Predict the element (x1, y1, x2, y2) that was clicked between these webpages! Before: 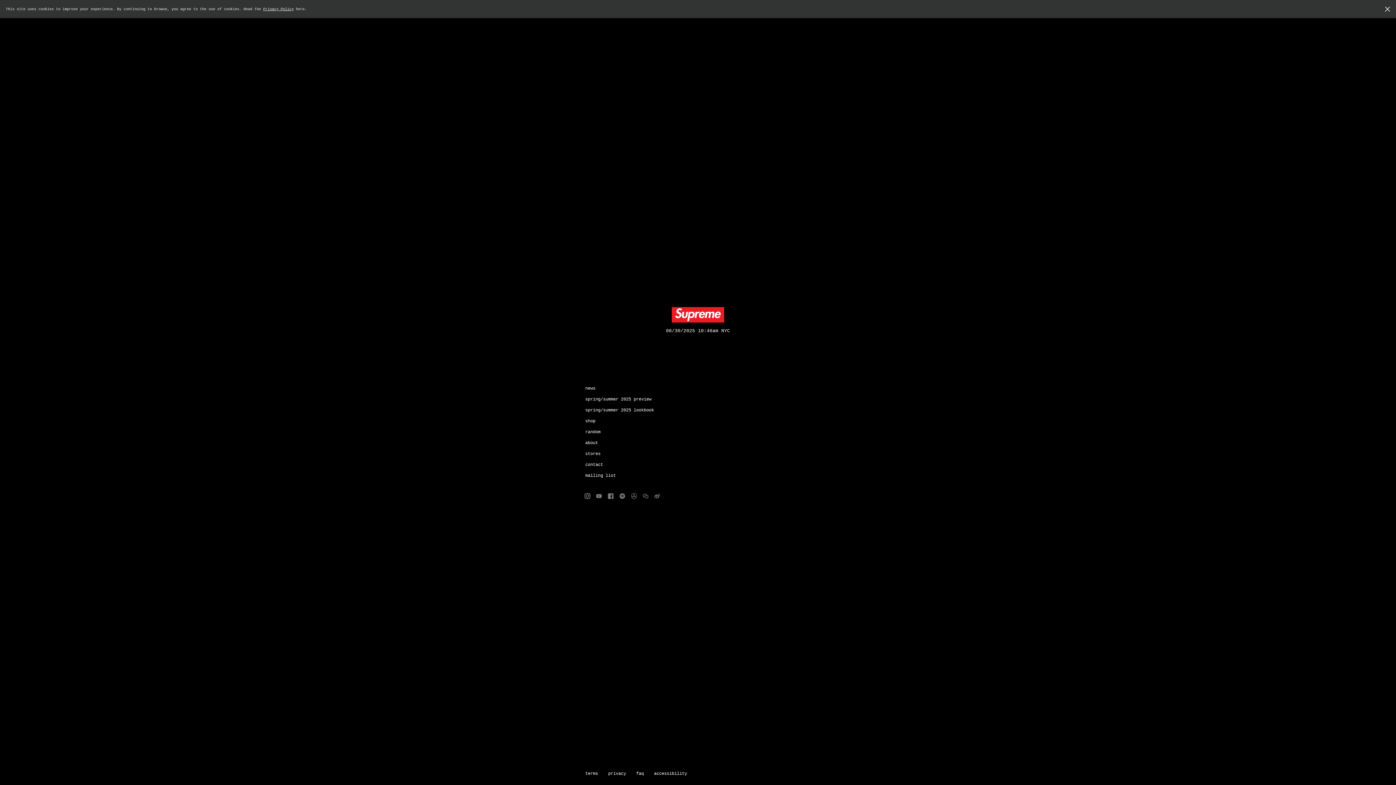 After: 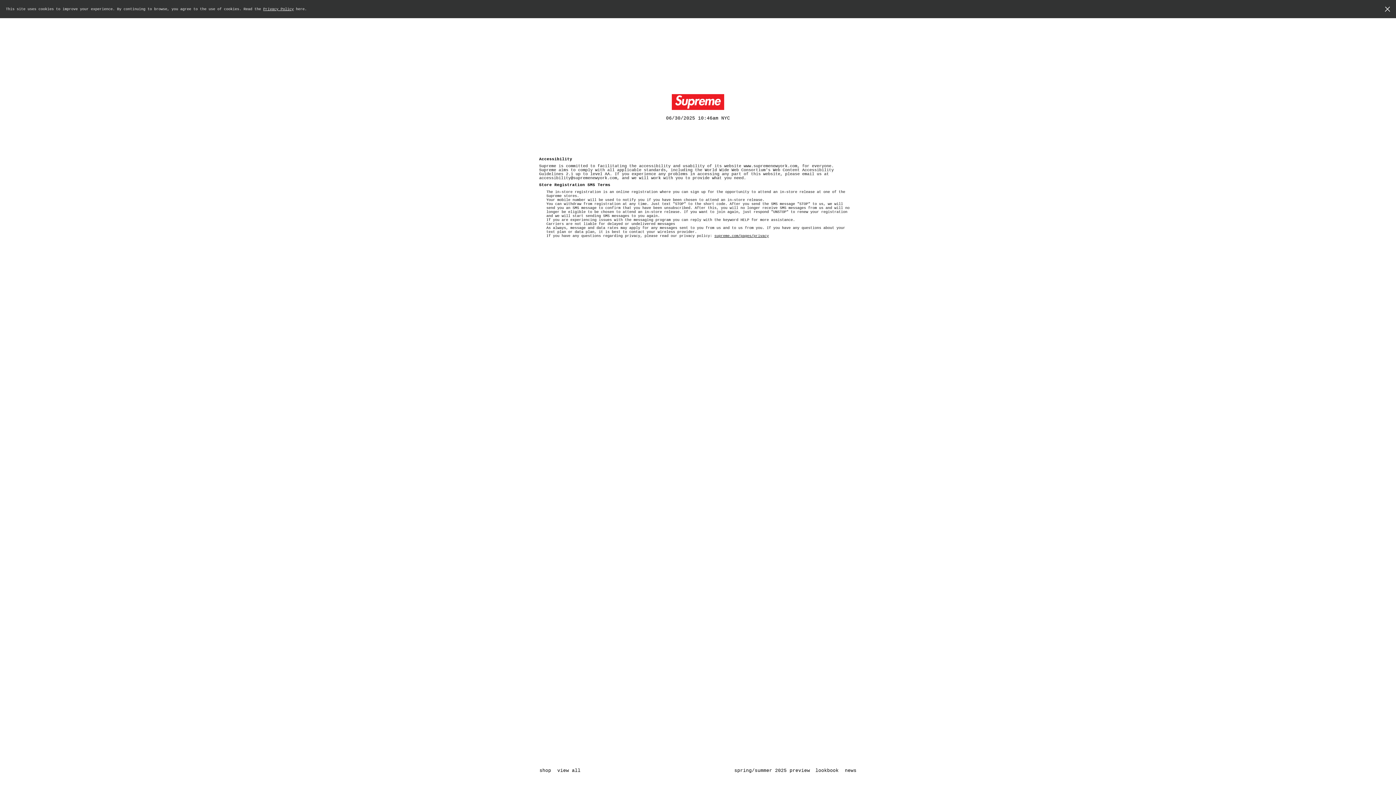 Action: bbox: (653, 771, 688, 776) label: accessibility